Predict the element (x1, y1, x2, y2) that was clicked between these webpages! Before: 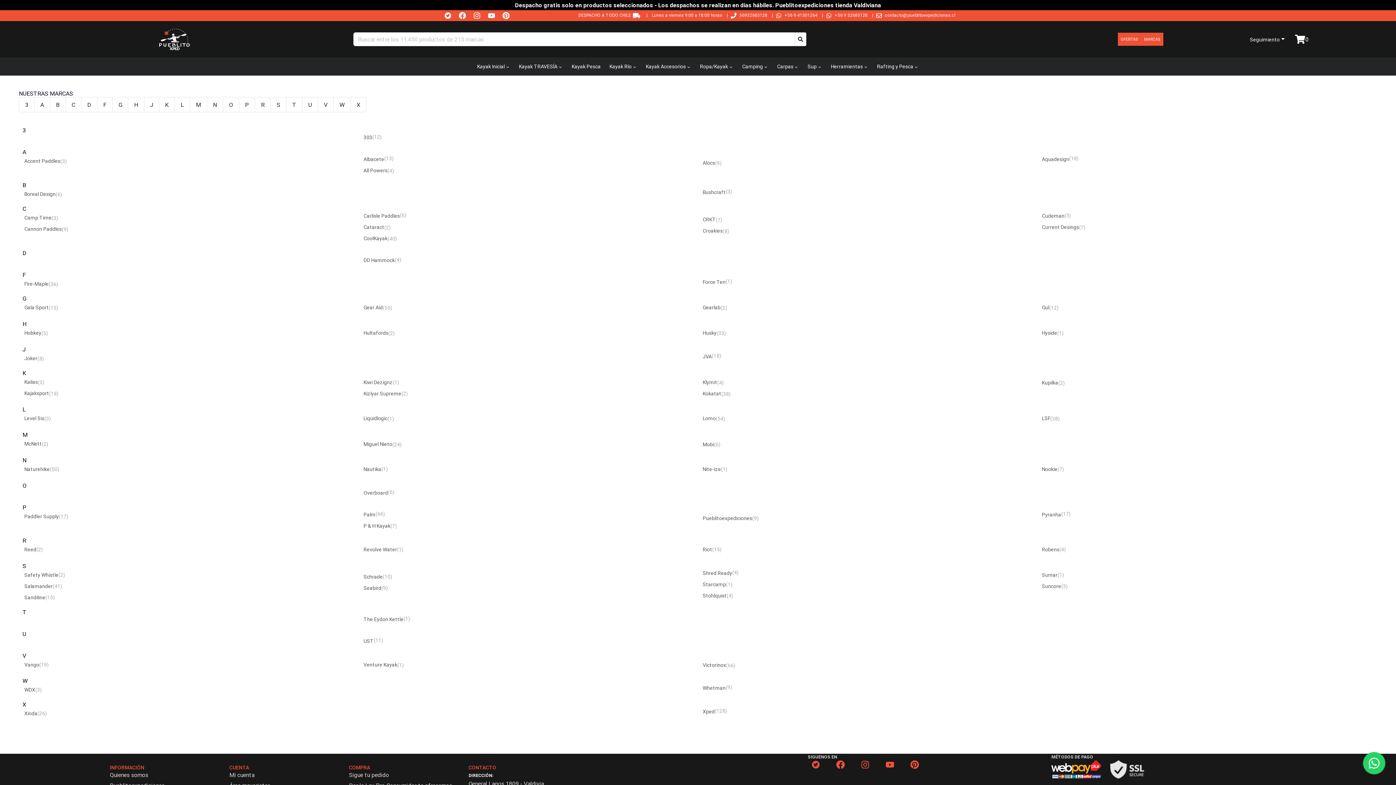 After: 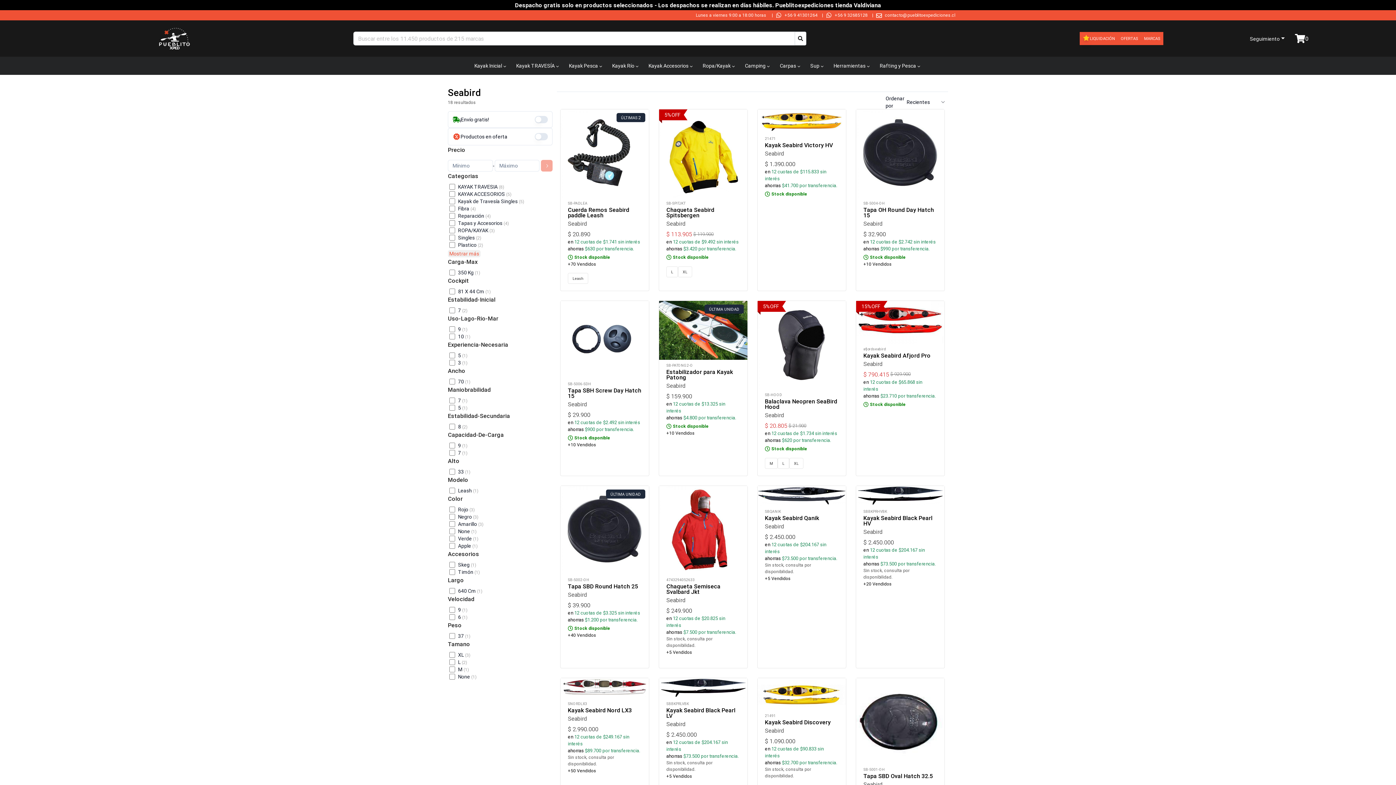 Action: label: Seabird
(9) bbox: (361, 582, 695, 594)